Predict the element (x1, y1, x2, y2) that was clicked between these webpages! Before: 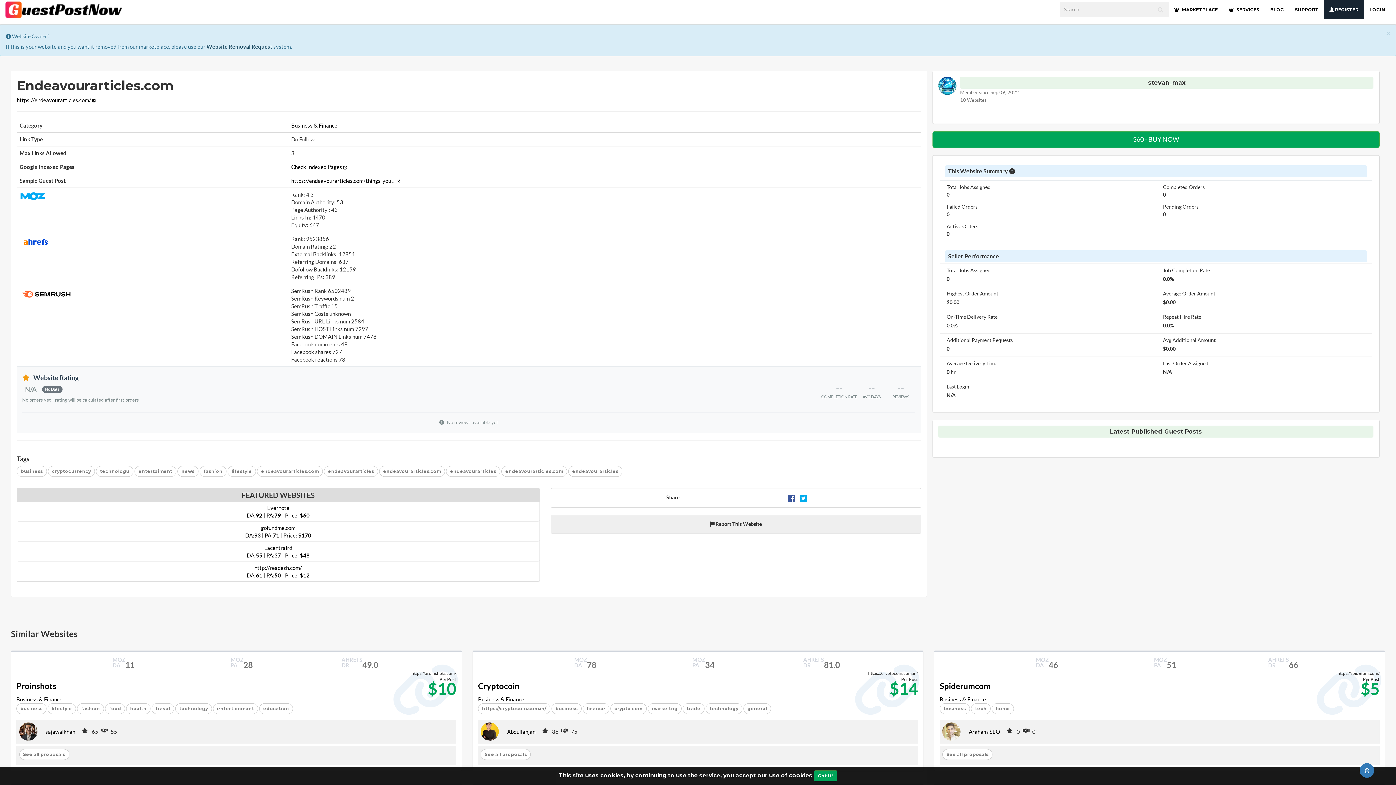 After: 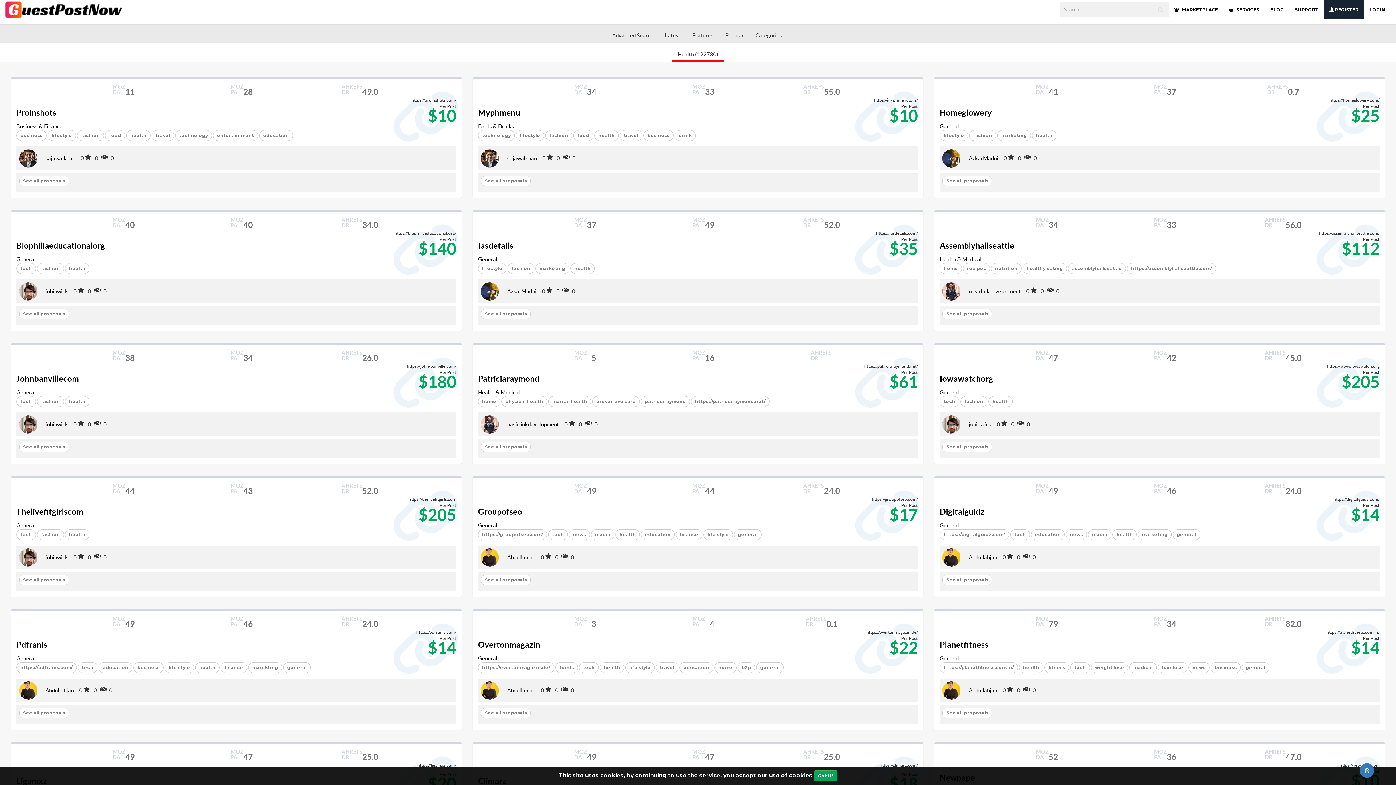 Action: label: health bbox: (126, 703, 150, 714)